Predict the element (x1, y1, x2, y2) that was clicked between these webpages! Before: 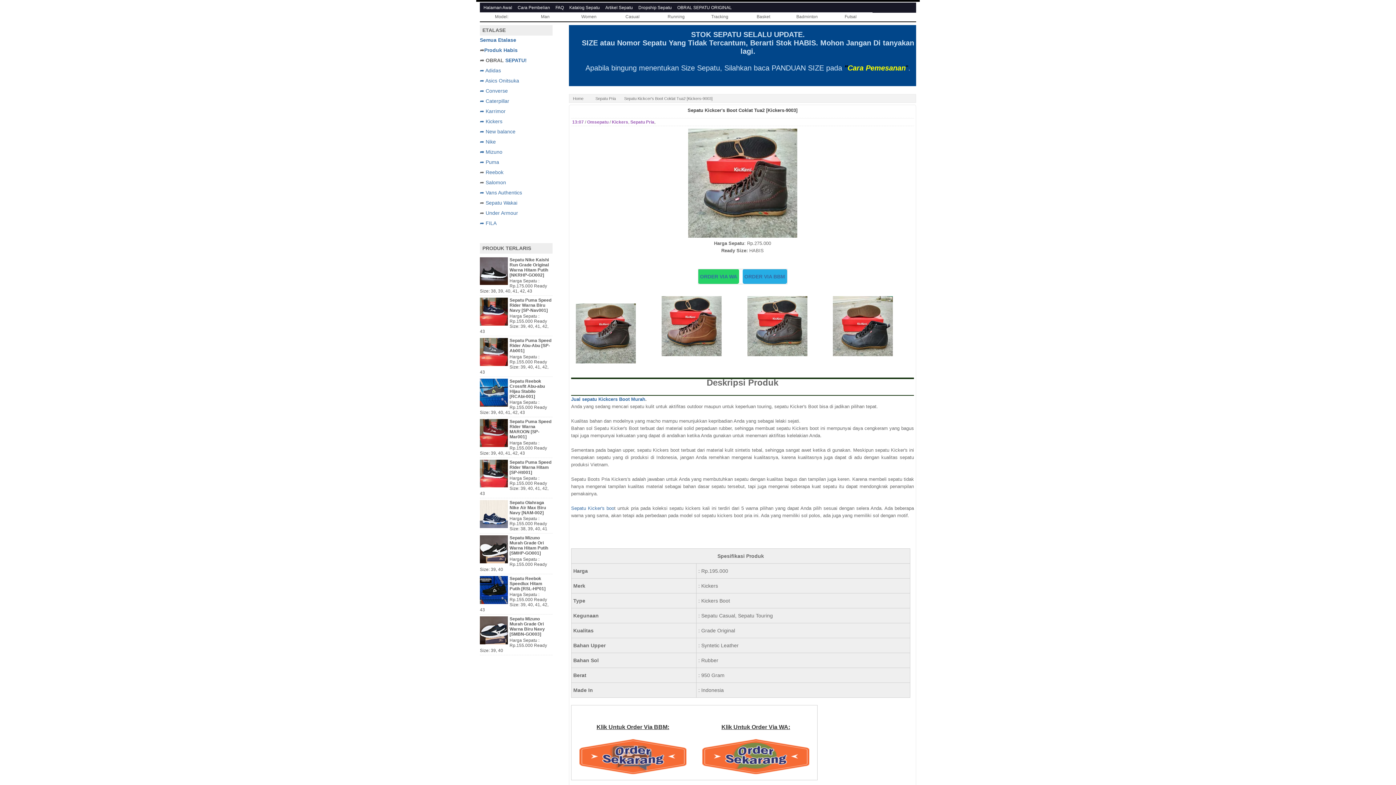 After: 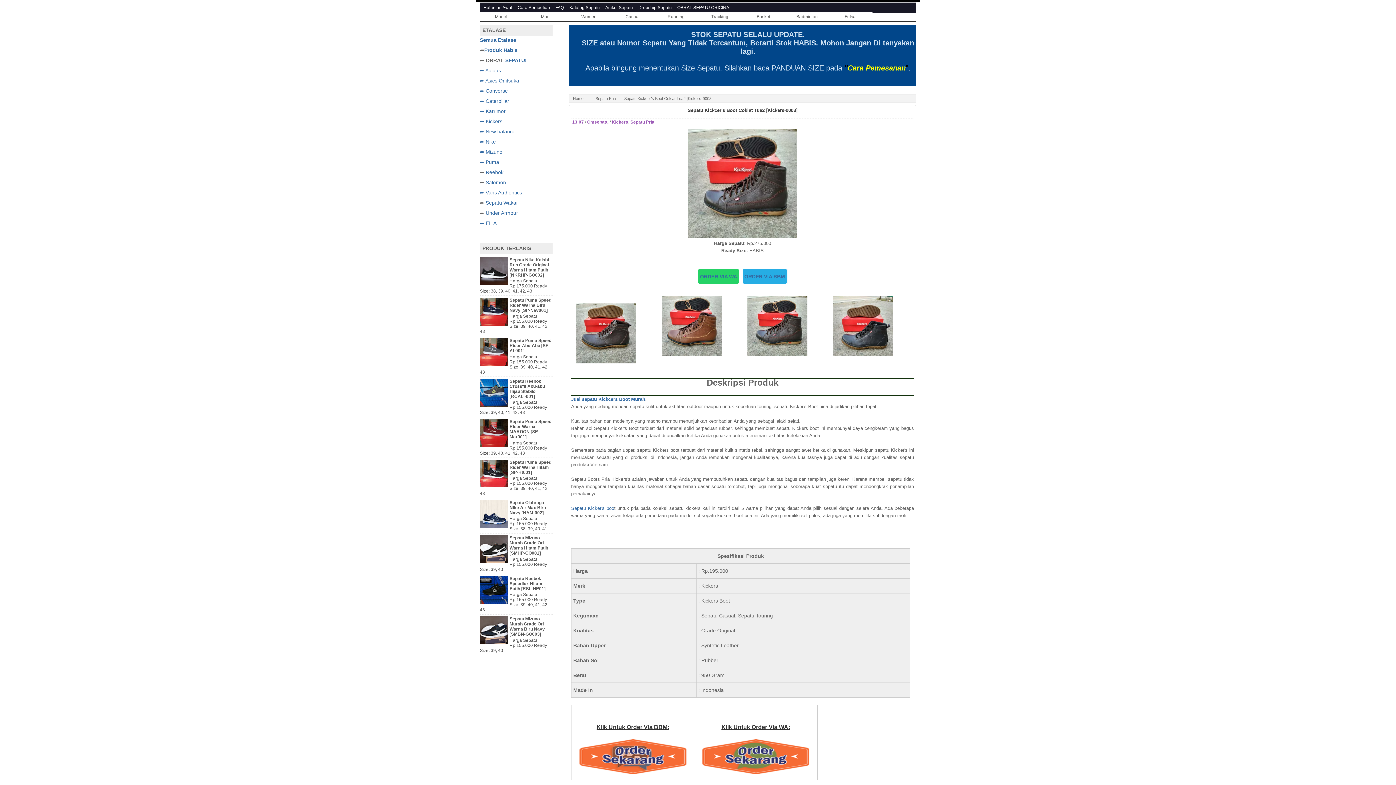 Action: bbox: (829, 12, 872, 21) label: Futsal